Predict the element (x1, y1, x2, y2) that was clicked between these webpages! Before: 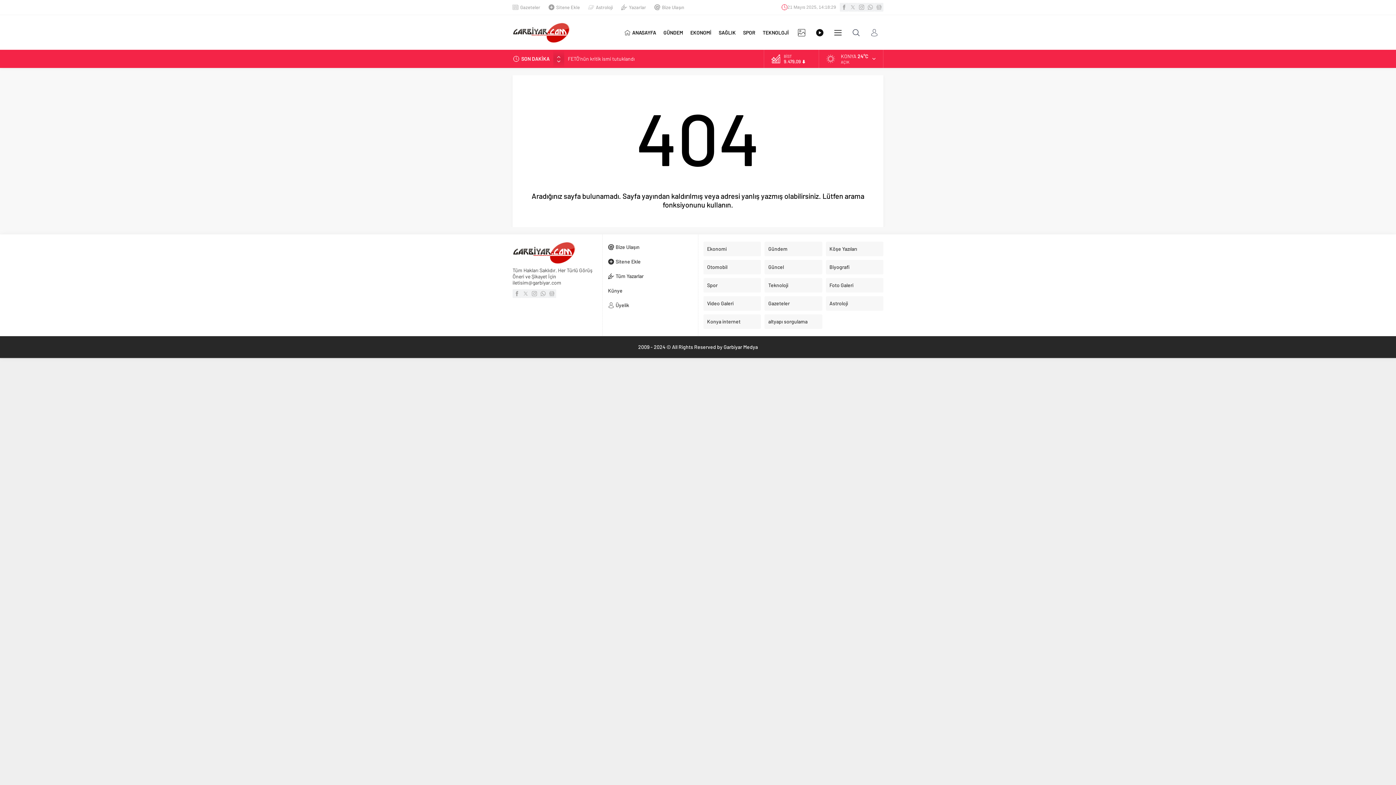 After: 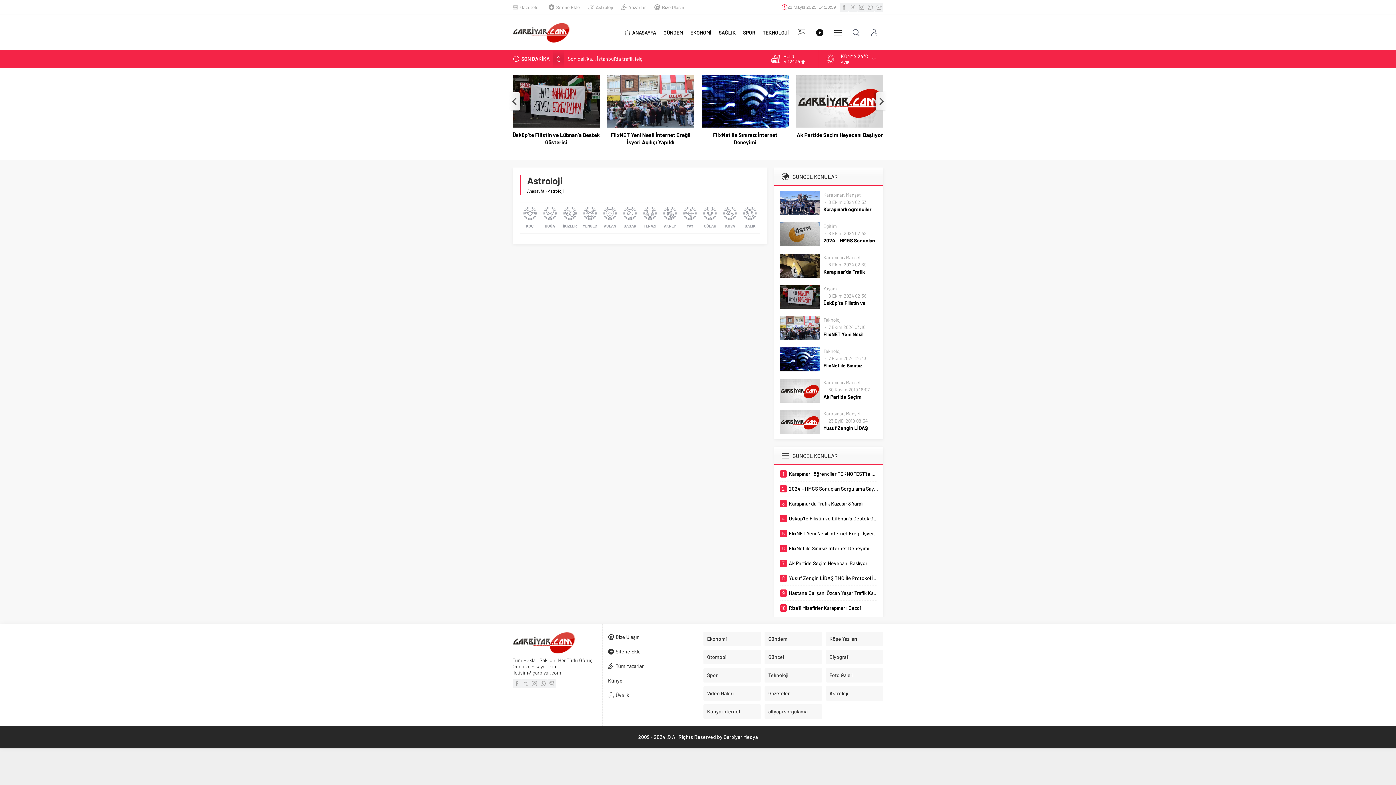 Action: bbox: (588, 3, 613, 10) label: Astroloji